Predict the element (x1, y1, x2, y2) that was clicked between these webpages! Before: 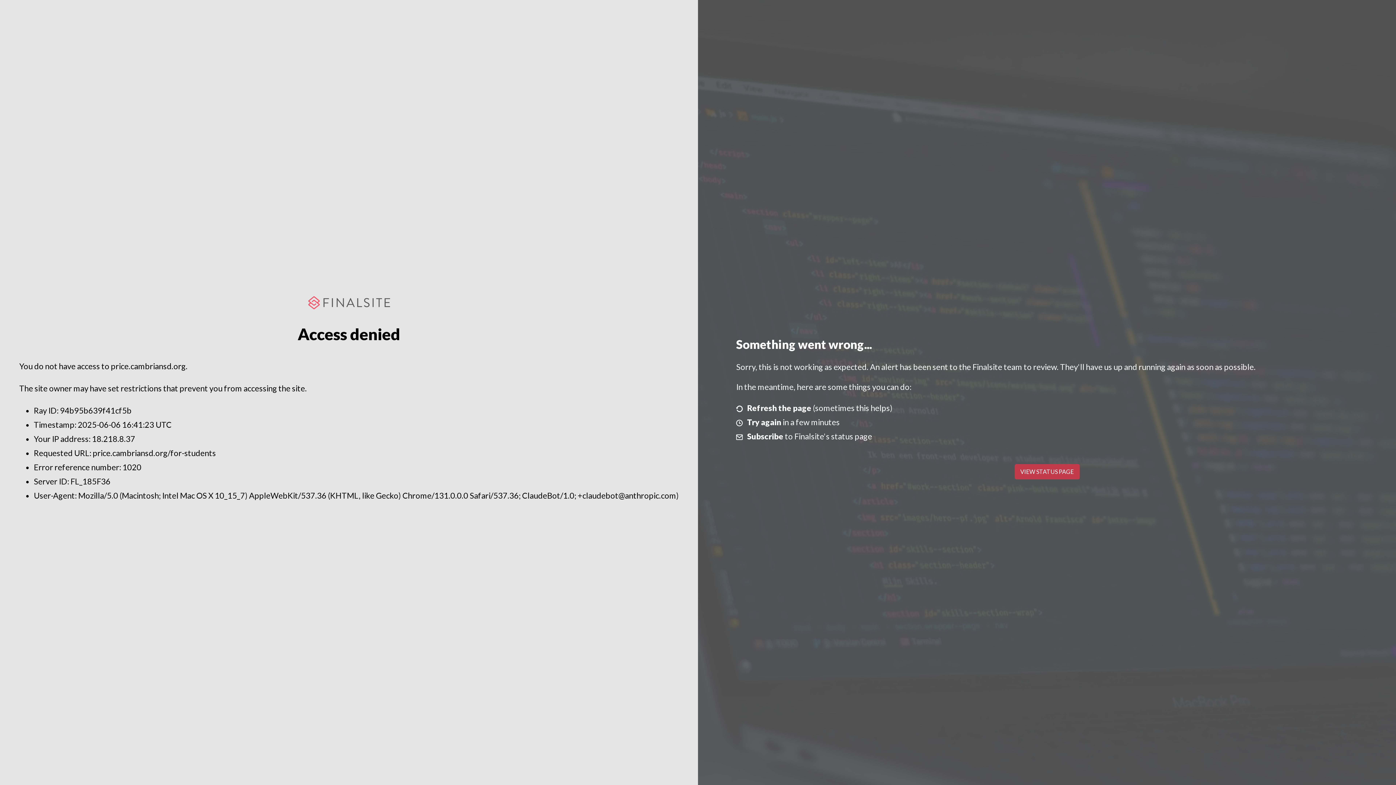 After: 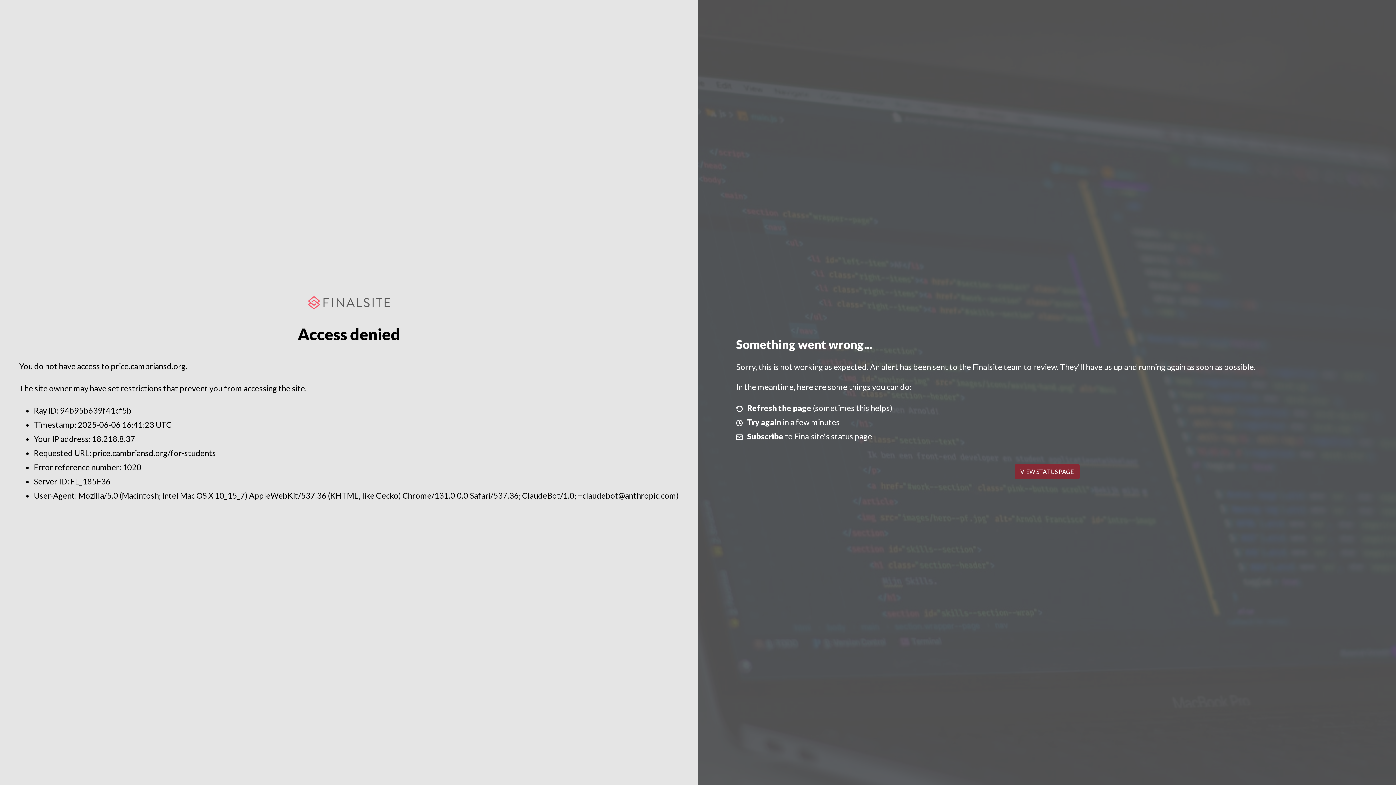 Action: label: VIEW STATUS PAGE bbox: (1014, 464, 1079, 479)